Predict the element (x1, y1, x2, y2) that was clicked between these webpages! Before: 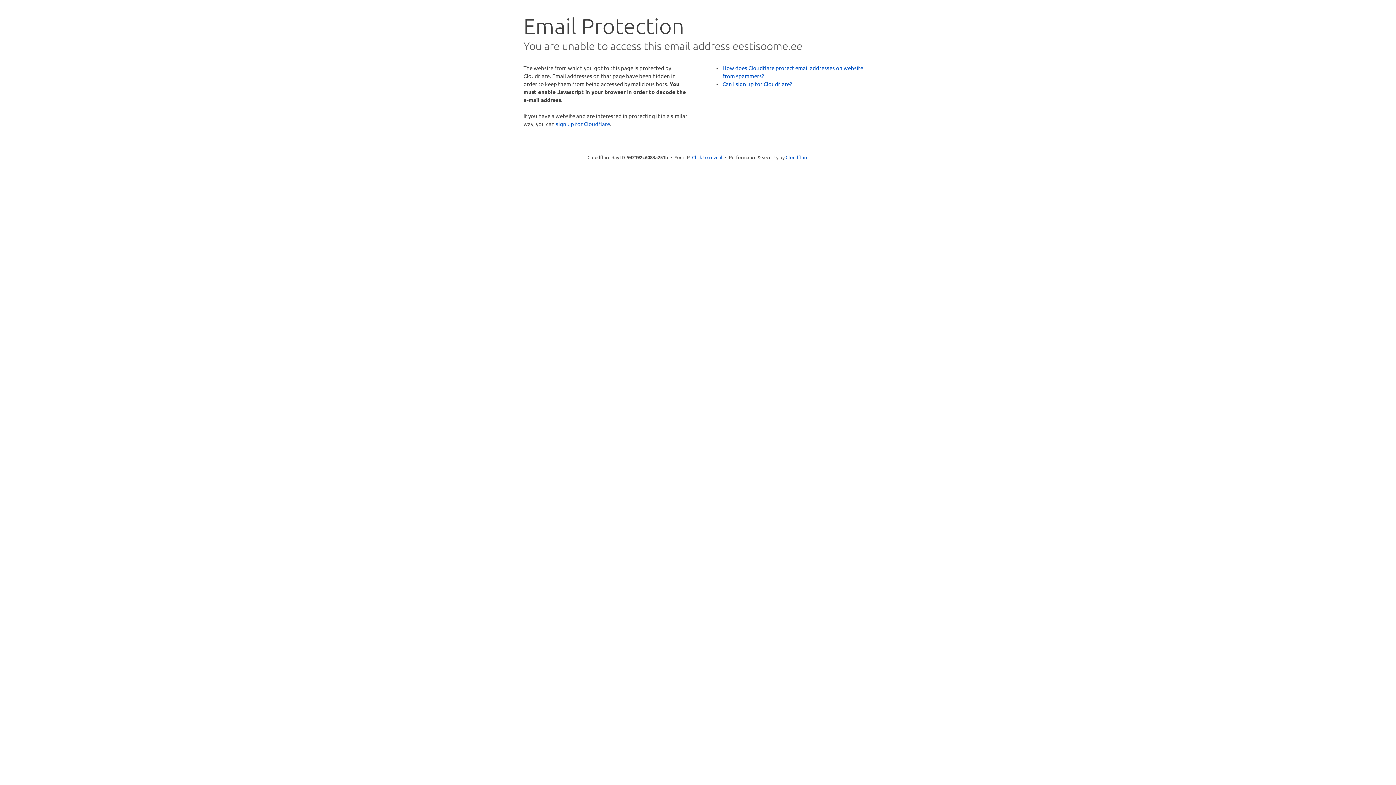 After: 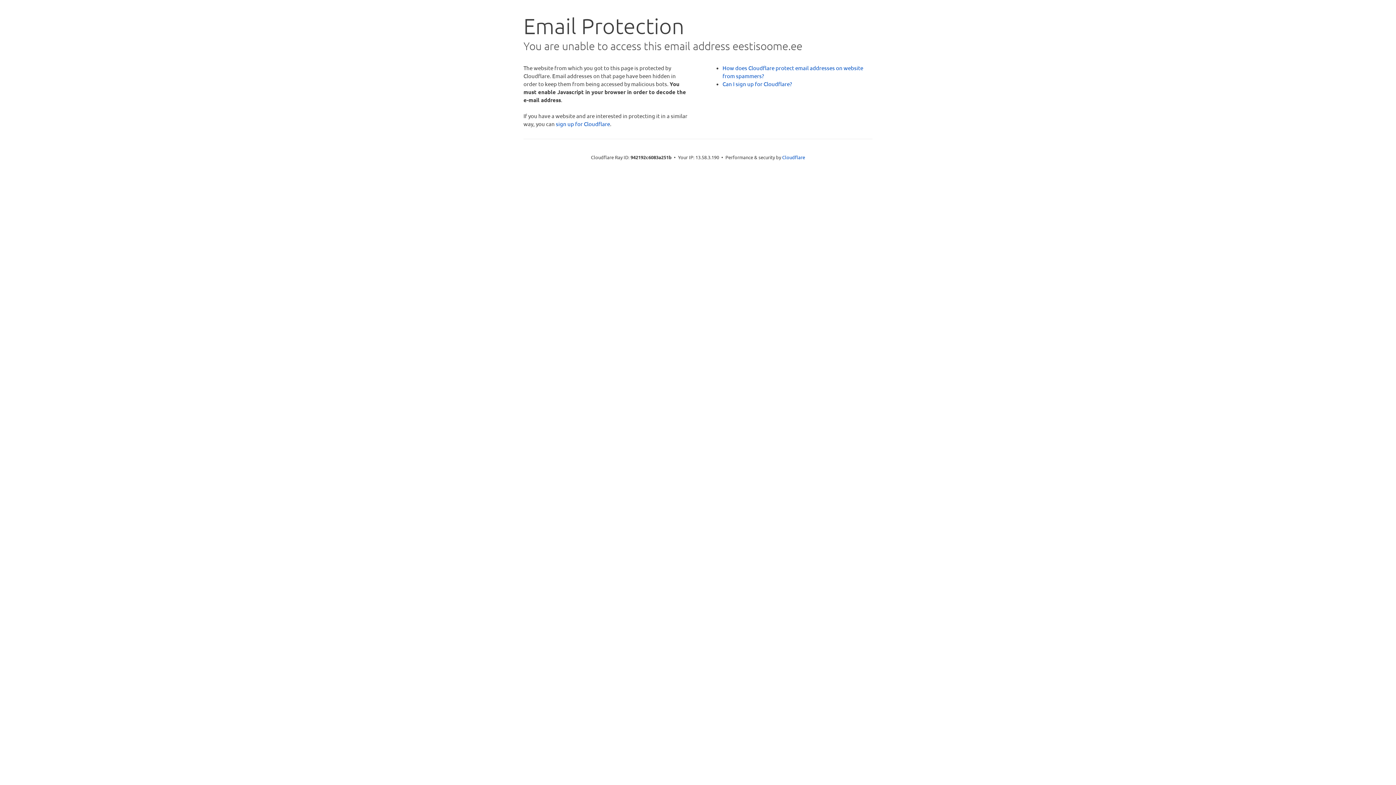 Action: label: Click to reveal bbox: (692, 153, 722, 160)